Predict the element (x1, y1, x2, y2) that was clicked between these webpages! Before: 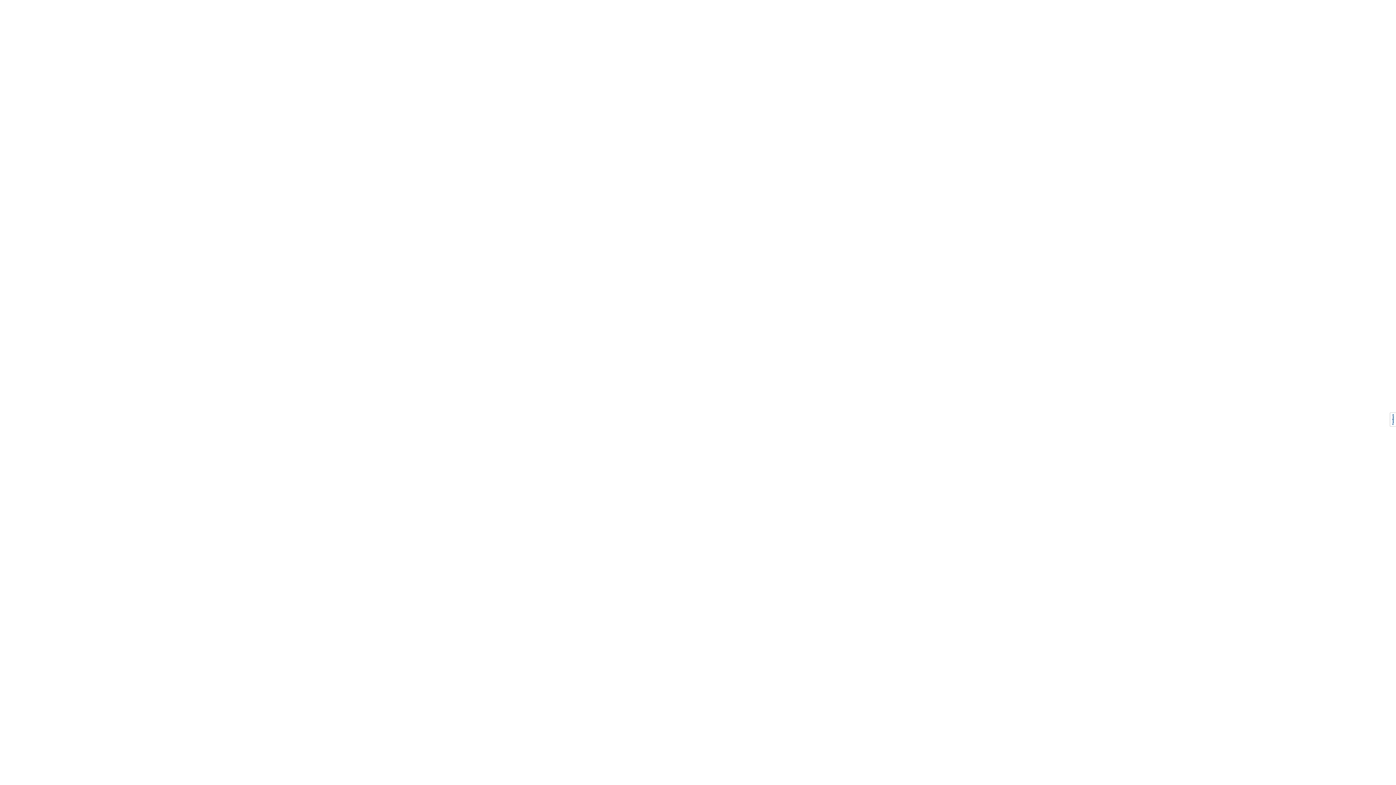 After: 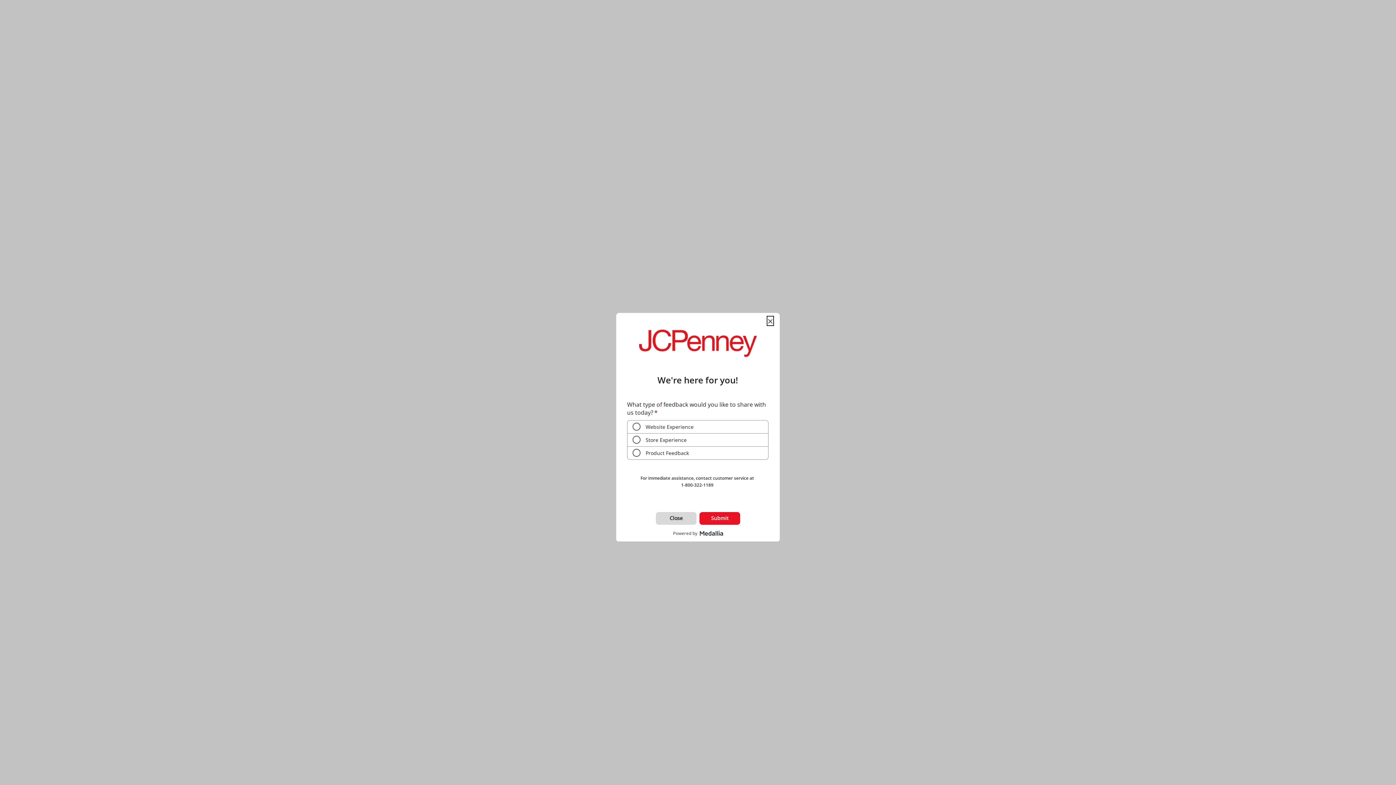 Action: bbox: (1384, 392, 1396, 421)